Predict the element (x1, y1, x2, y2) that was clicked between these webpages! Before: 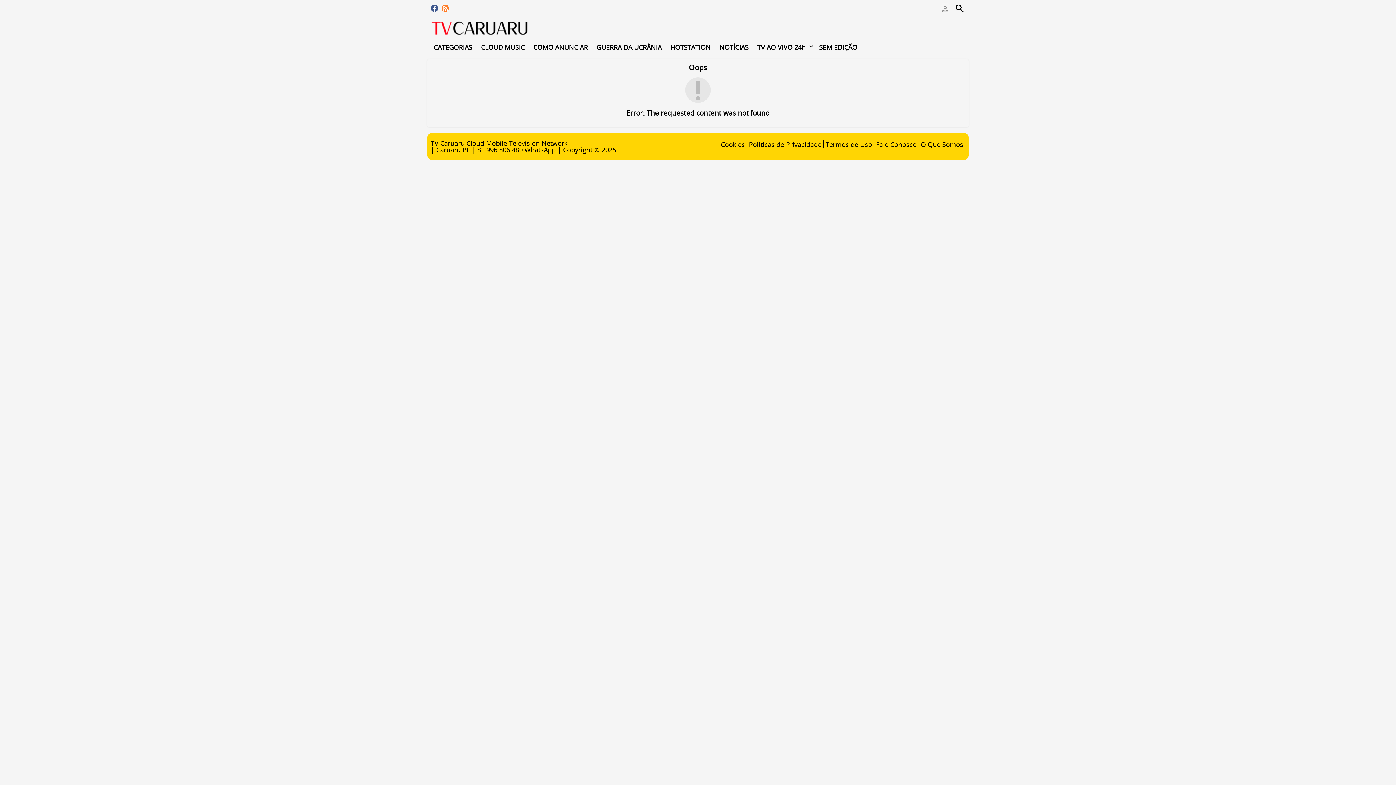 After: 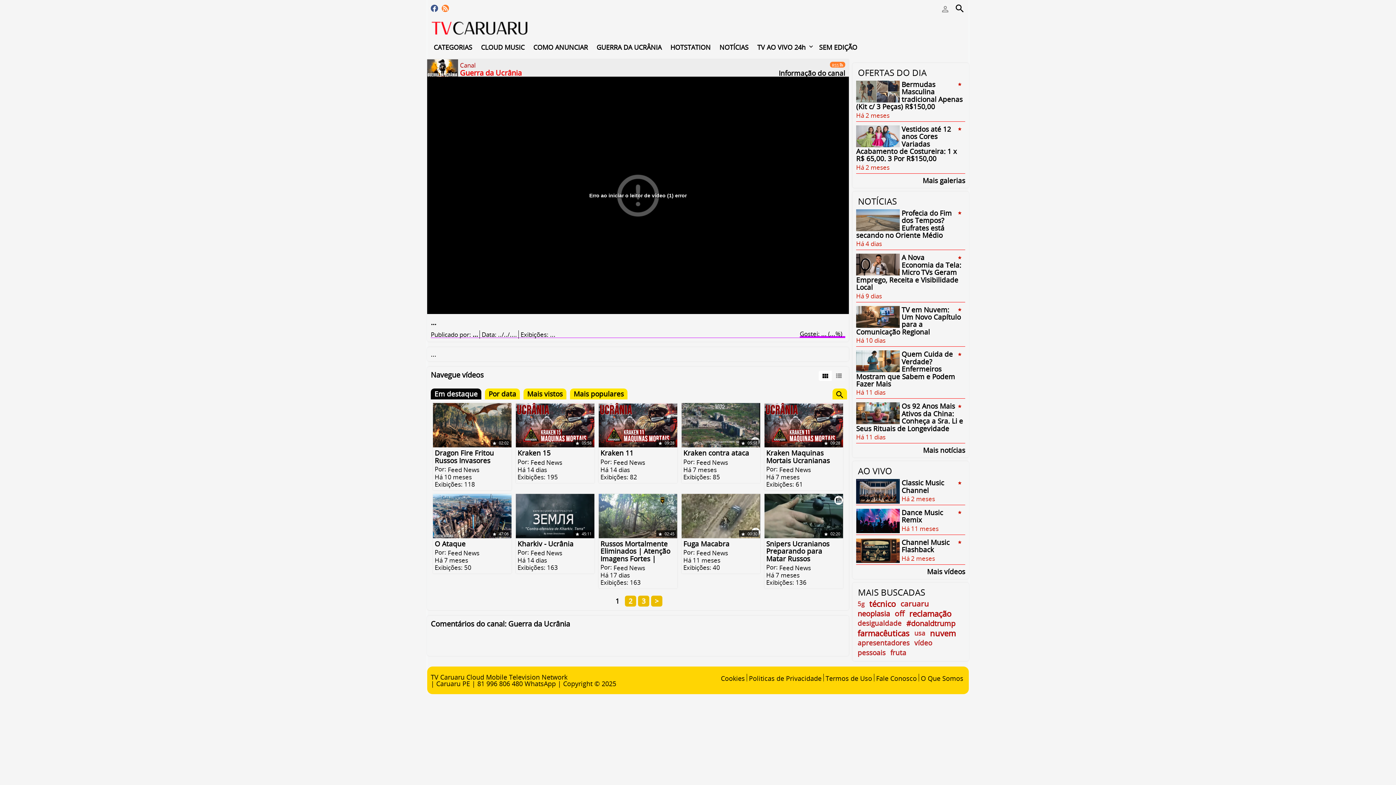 Action: label: GUERRA DA UCRÂNIA bbox: (592, 39, 666, 53)